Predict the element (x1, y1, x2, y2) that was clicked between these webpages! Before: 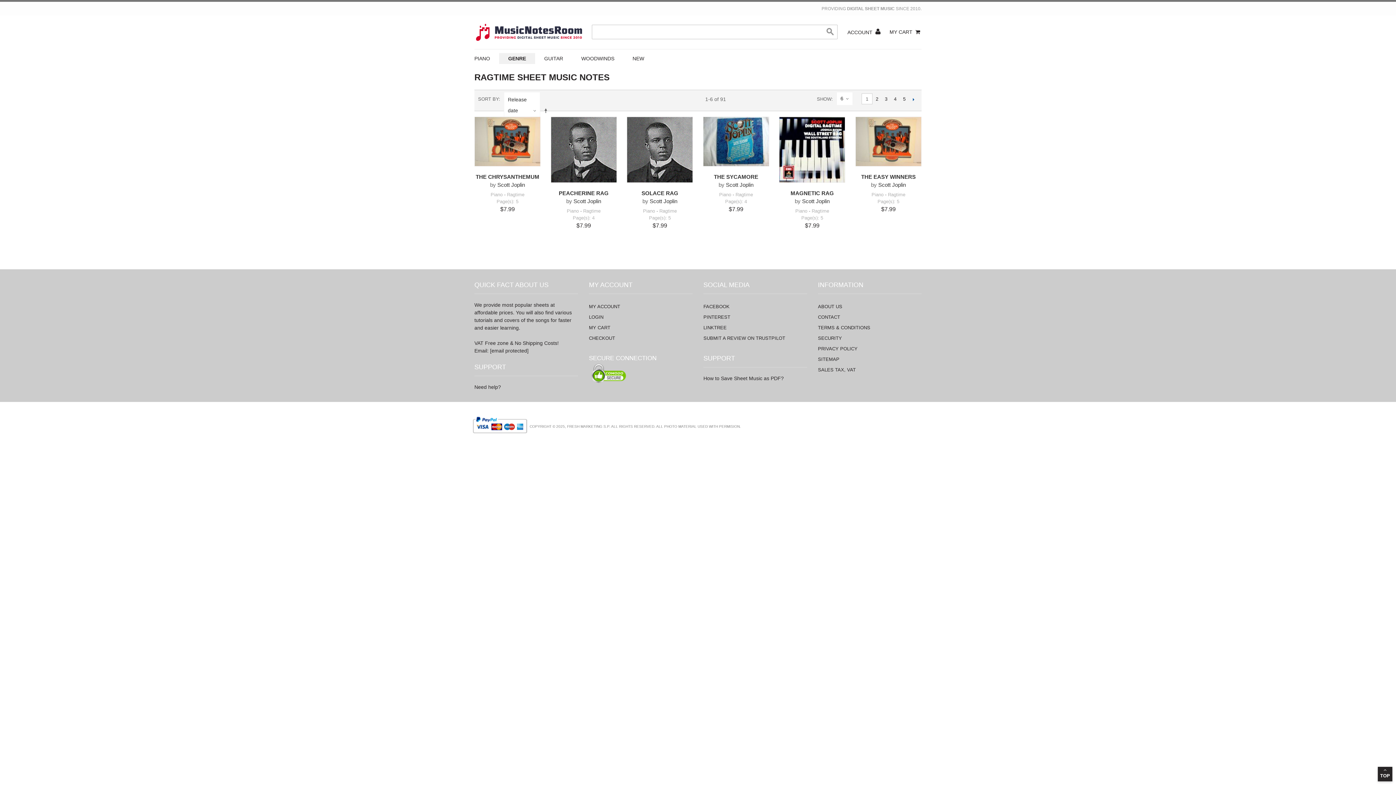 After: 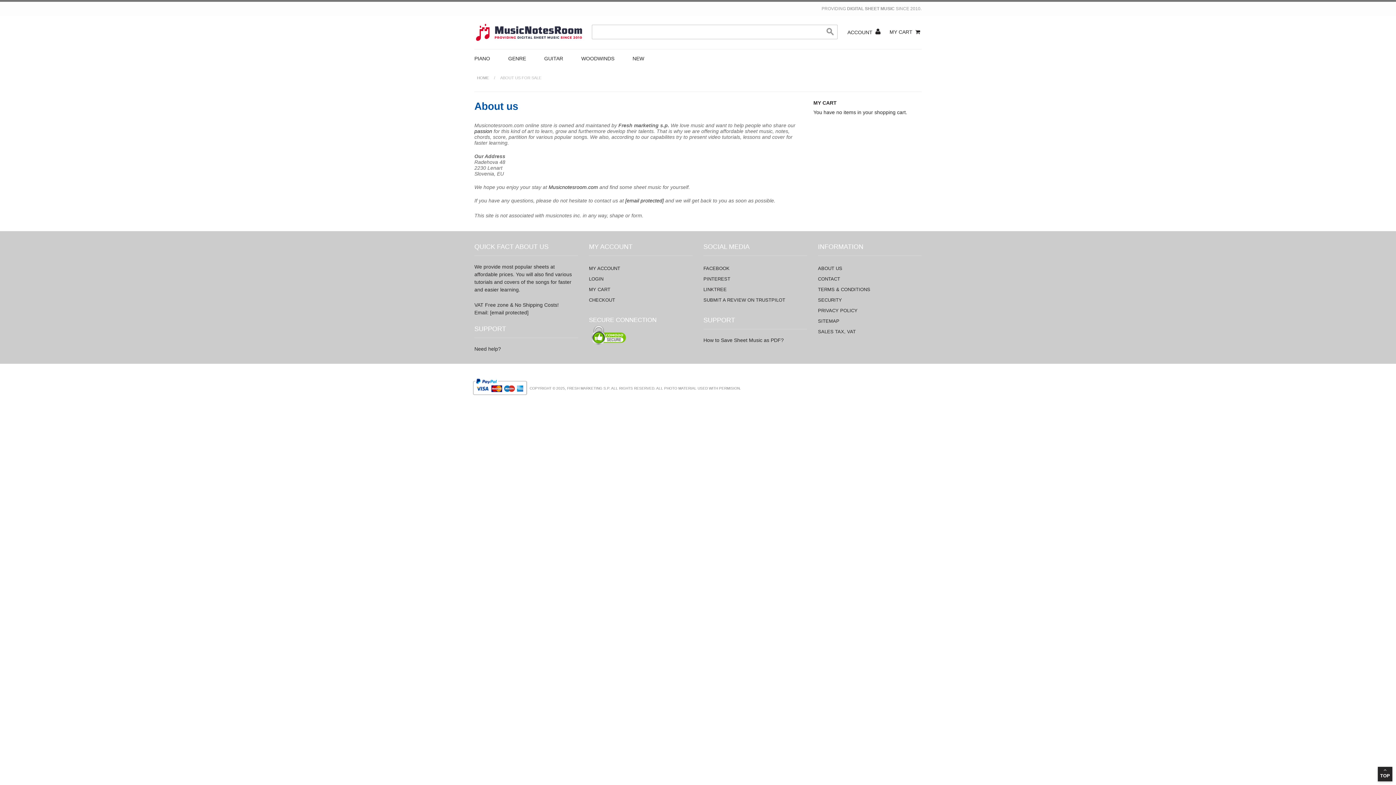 Action: label: ABOUT US bbox: (818, 304, 842, 309)